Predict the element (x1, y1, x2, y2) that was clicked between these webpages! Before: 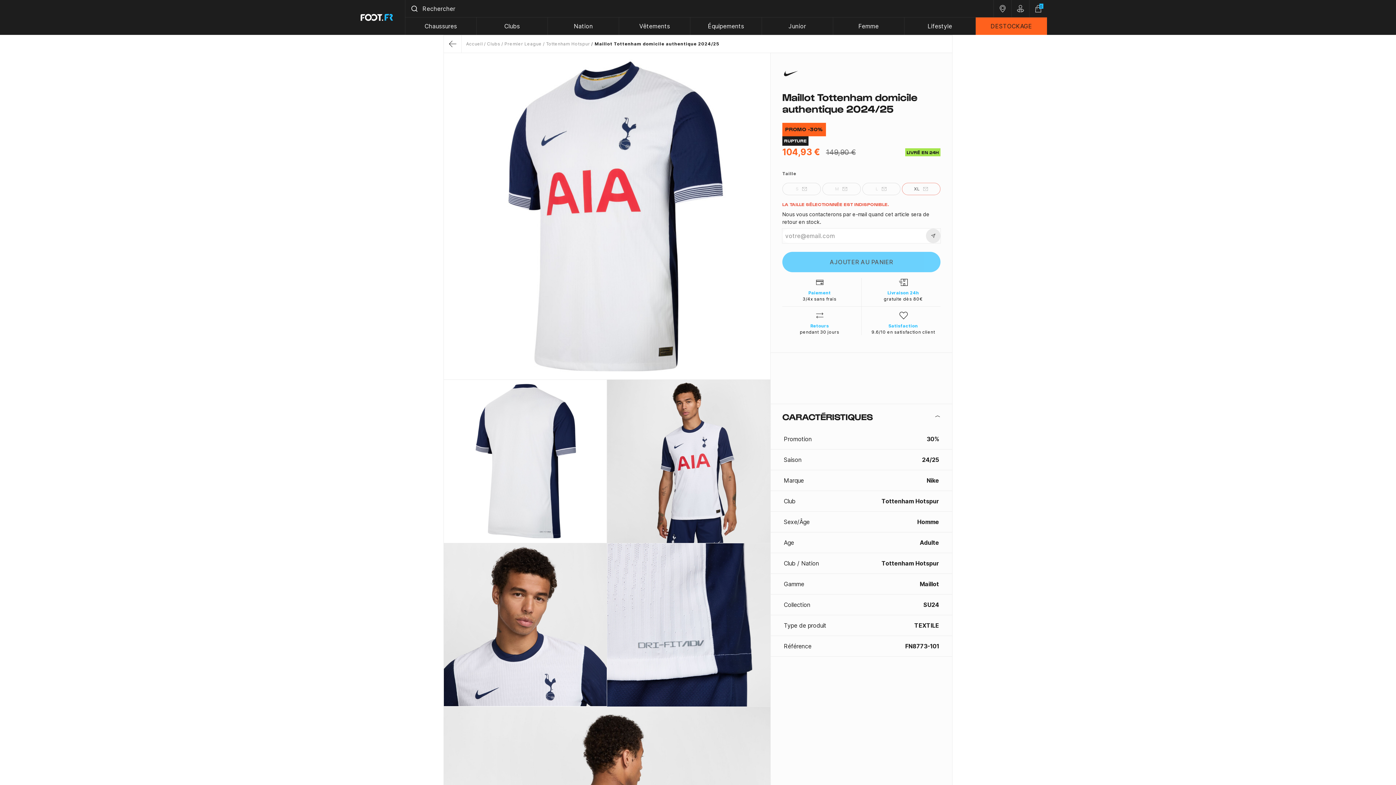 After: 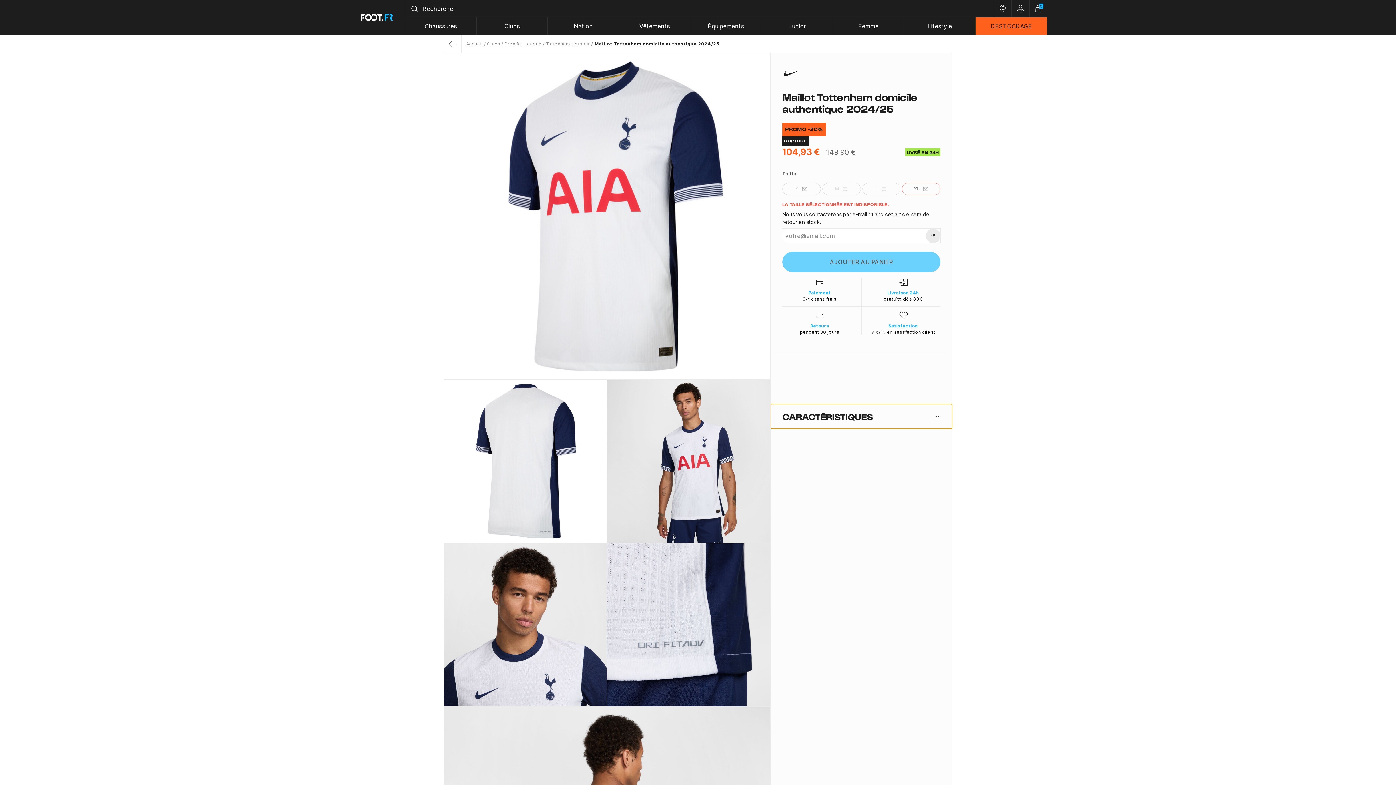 Action: label: CARACTÉRISTIQUES bbox: (770, 404, 952, 429)